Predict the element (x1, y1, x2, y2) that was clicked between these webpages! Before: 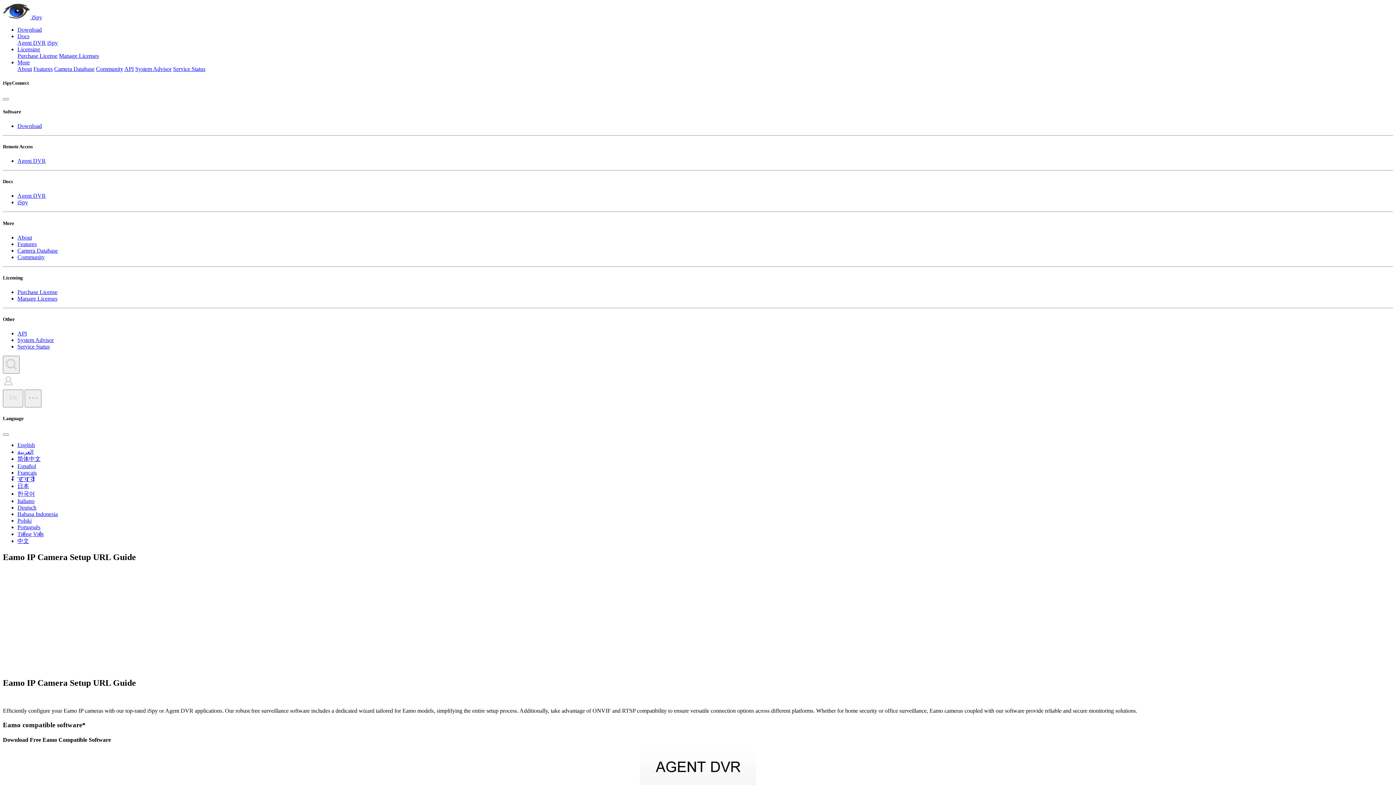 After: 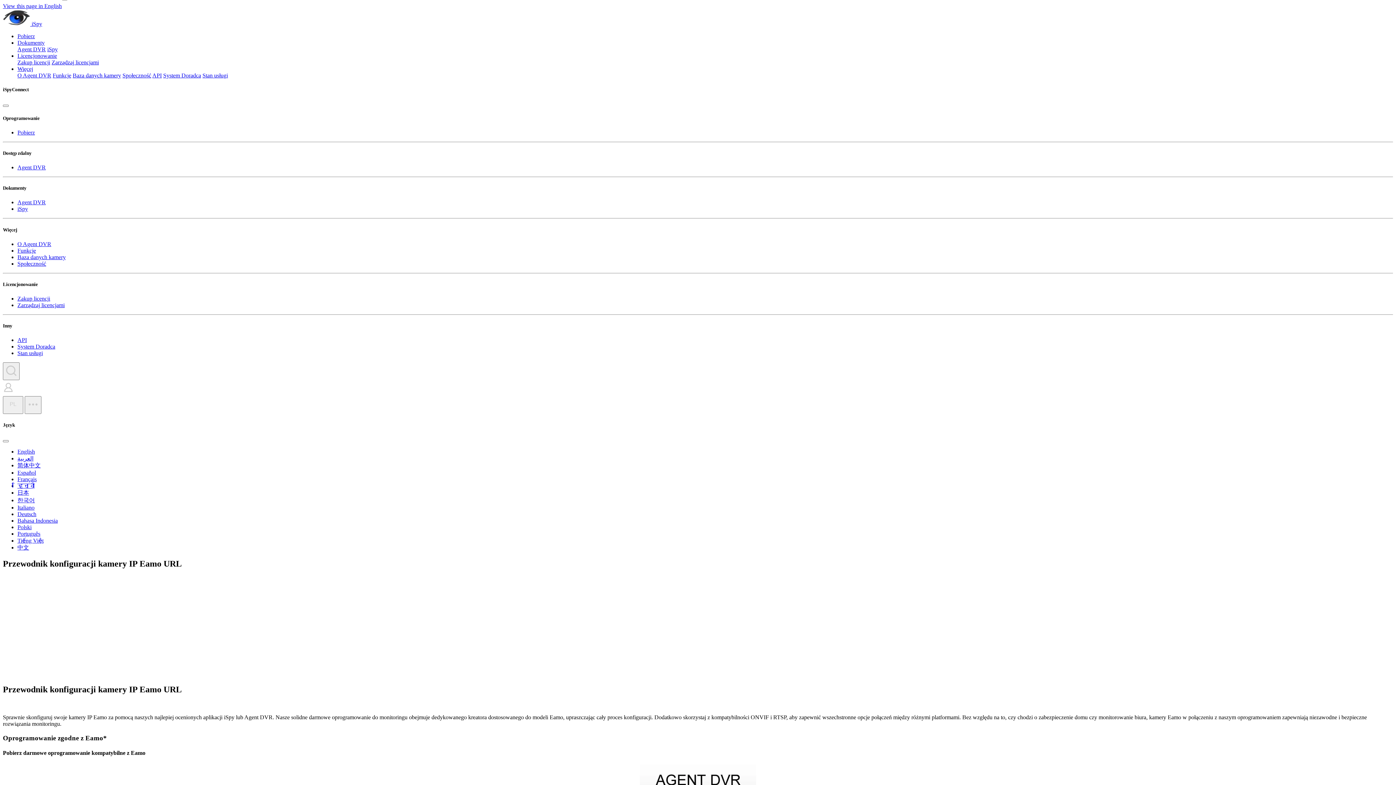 Action: bbox: (17, 517, 31, 523) label: Polski